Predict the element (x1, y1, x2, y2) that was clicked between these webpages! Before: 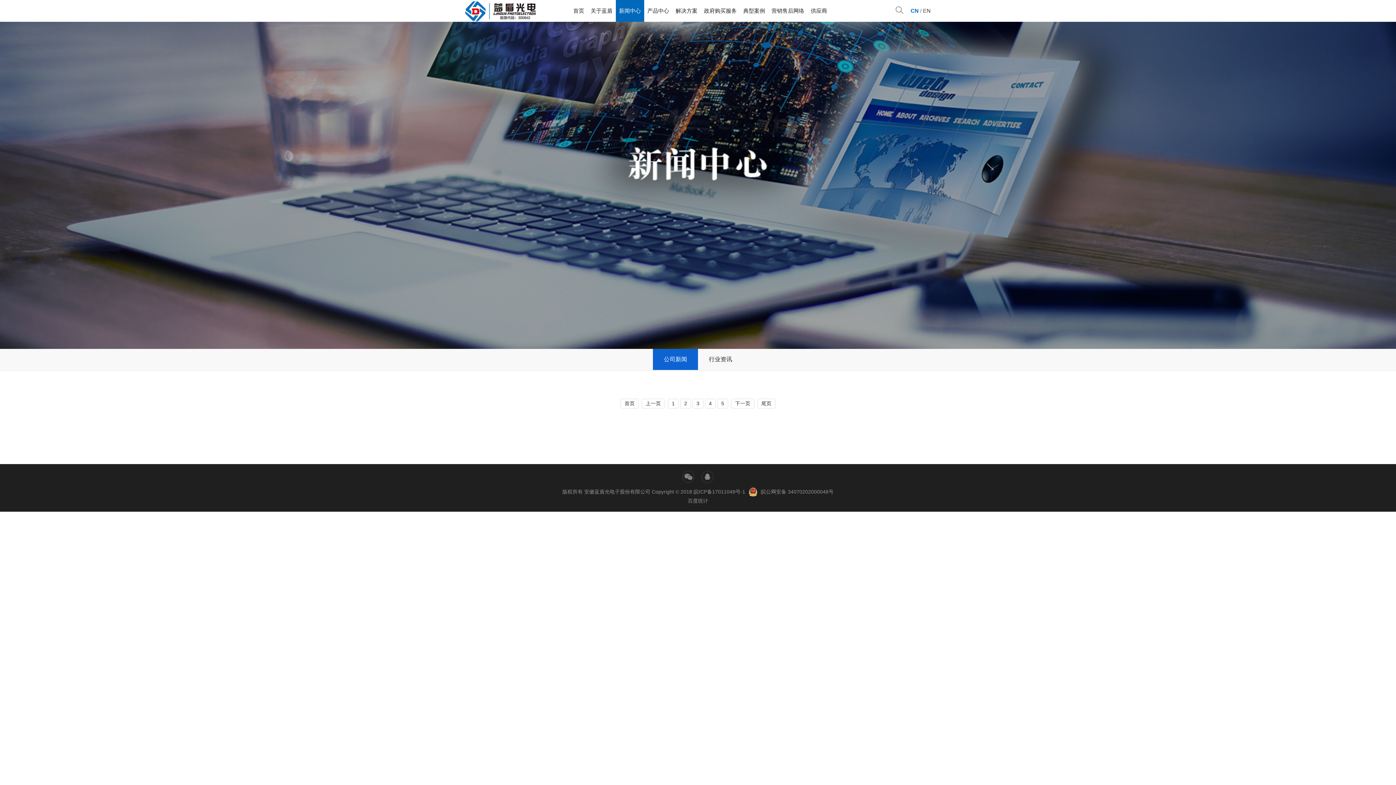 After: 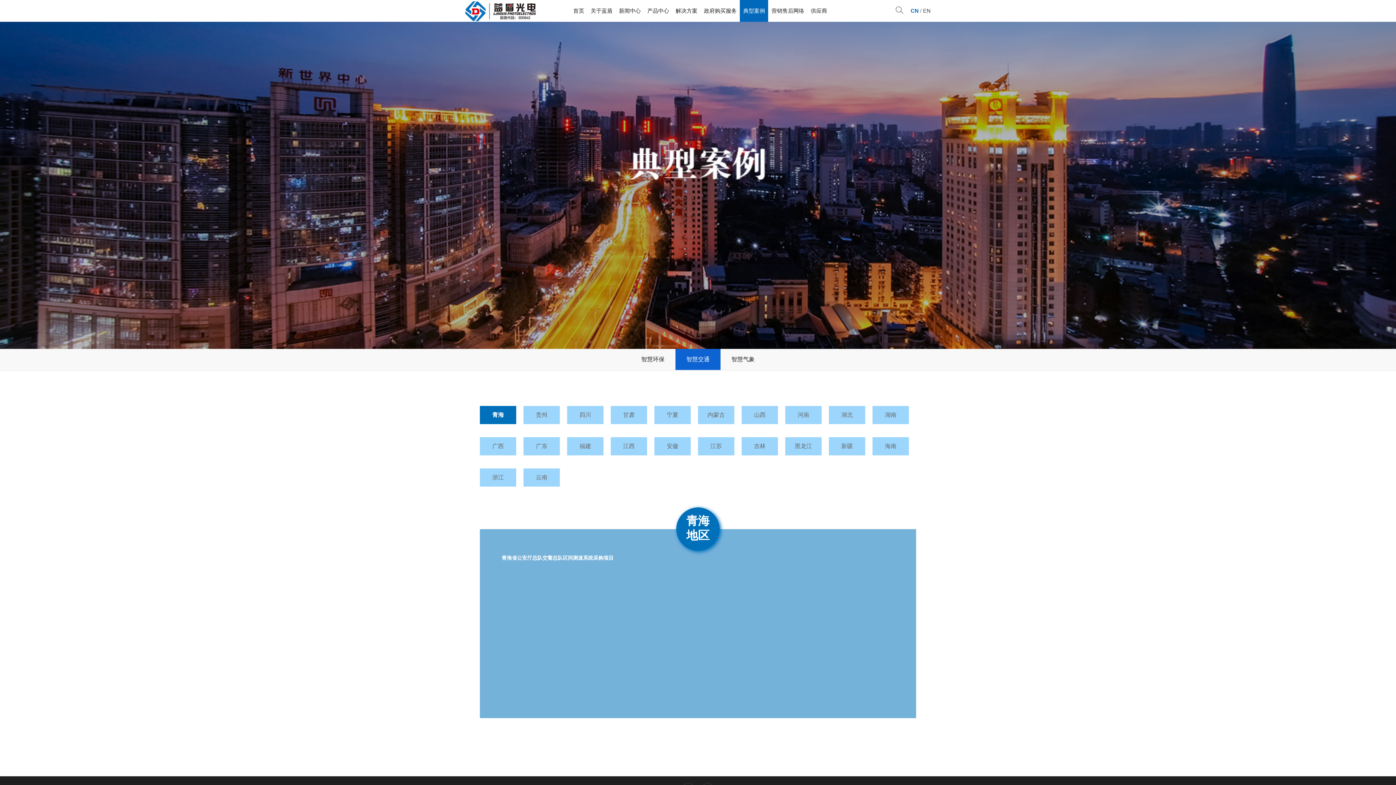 Action: label: 典型案例 bbox: (743, 0, 765, 21)